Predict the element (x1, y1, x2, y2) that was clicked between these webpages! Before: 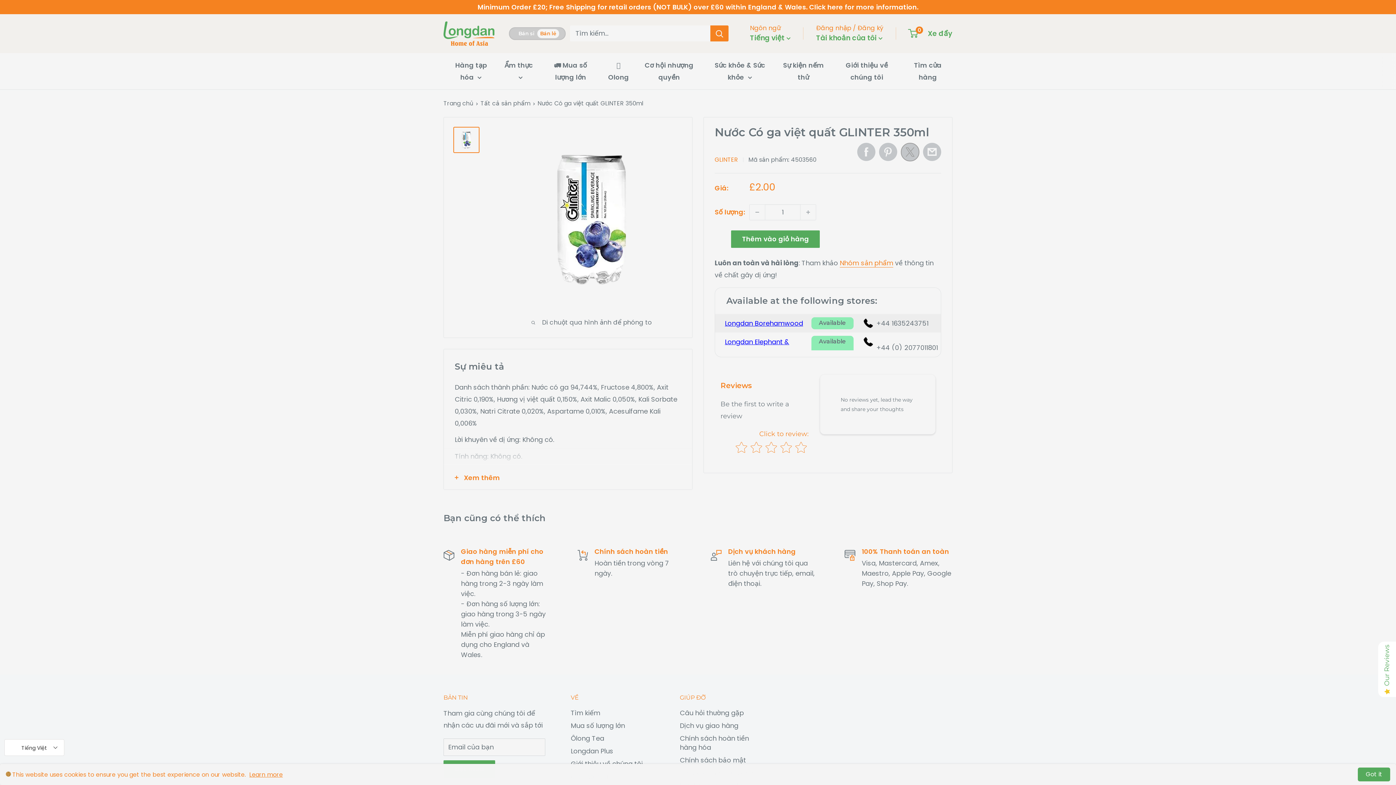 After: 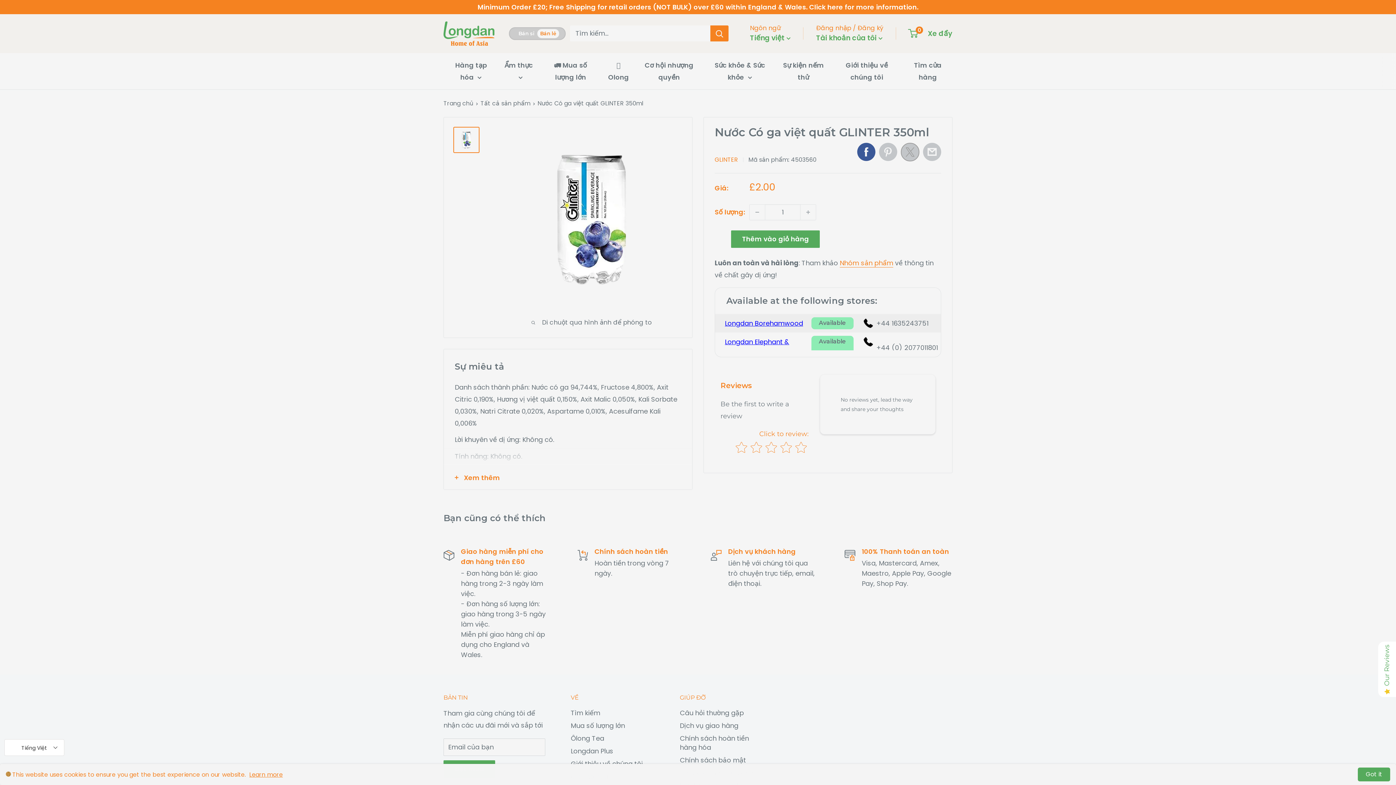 Action: label: Chia sẻ trên Facebook bbox: (857, 142, 875, 160)